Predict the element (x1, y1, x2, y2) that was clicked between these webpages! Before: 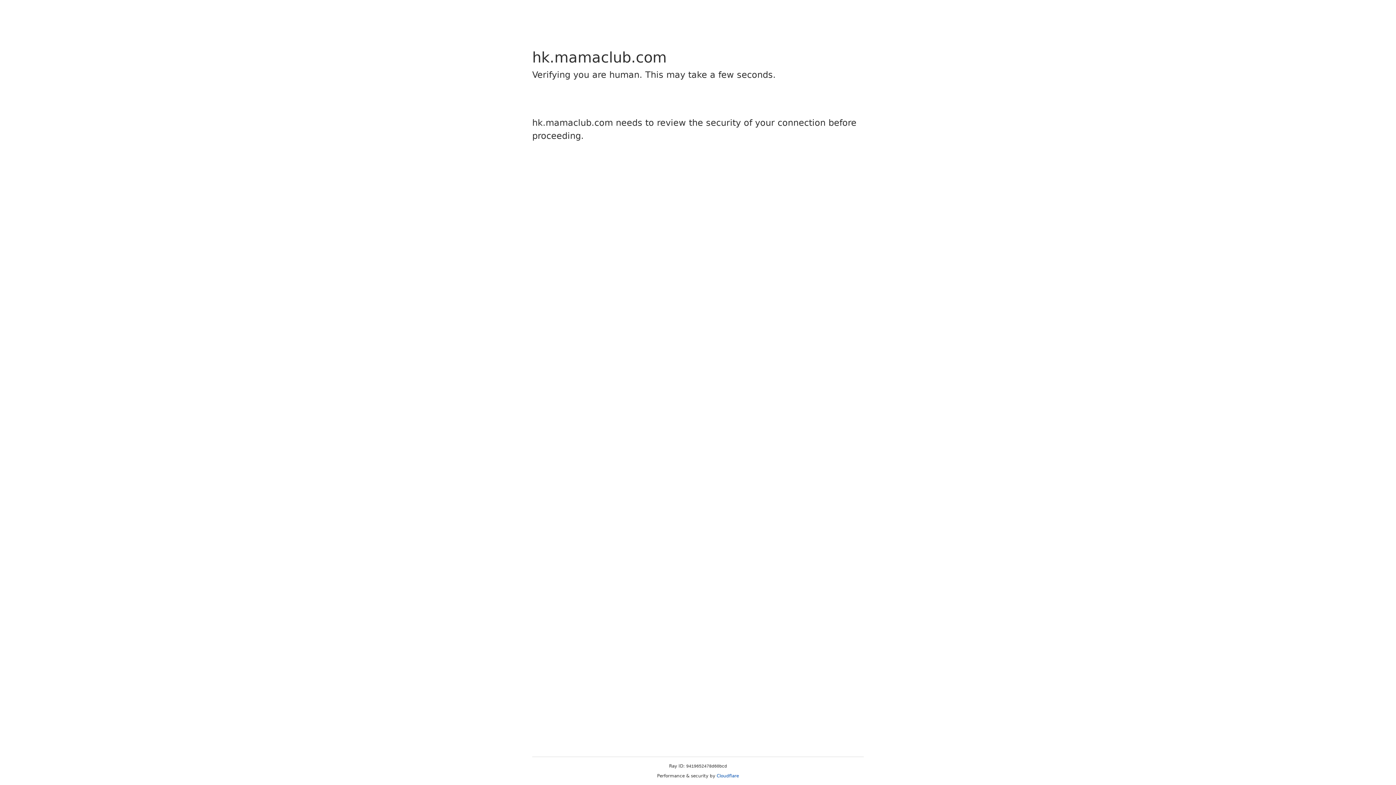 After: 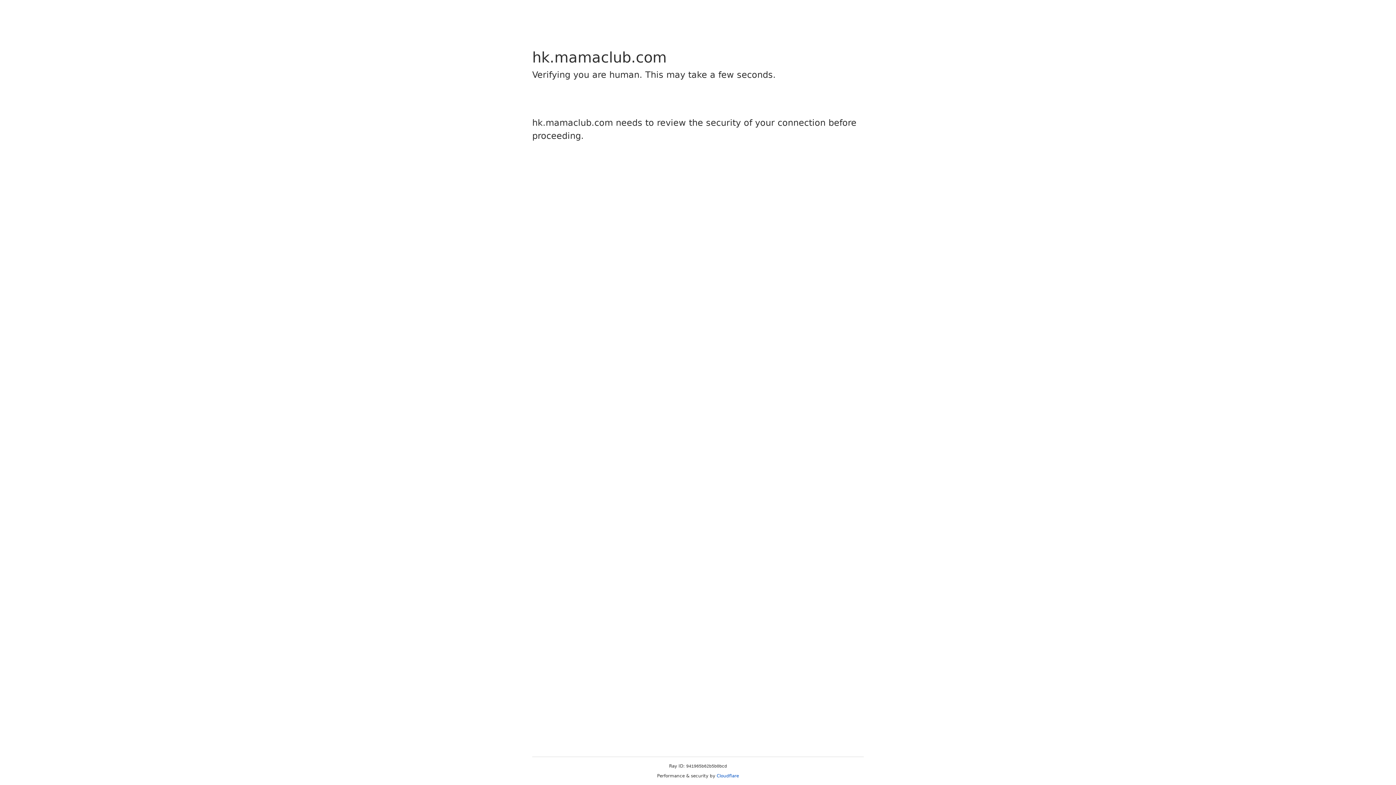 Action: label: Cloudflare bbox: (716, 773, 739, 778)